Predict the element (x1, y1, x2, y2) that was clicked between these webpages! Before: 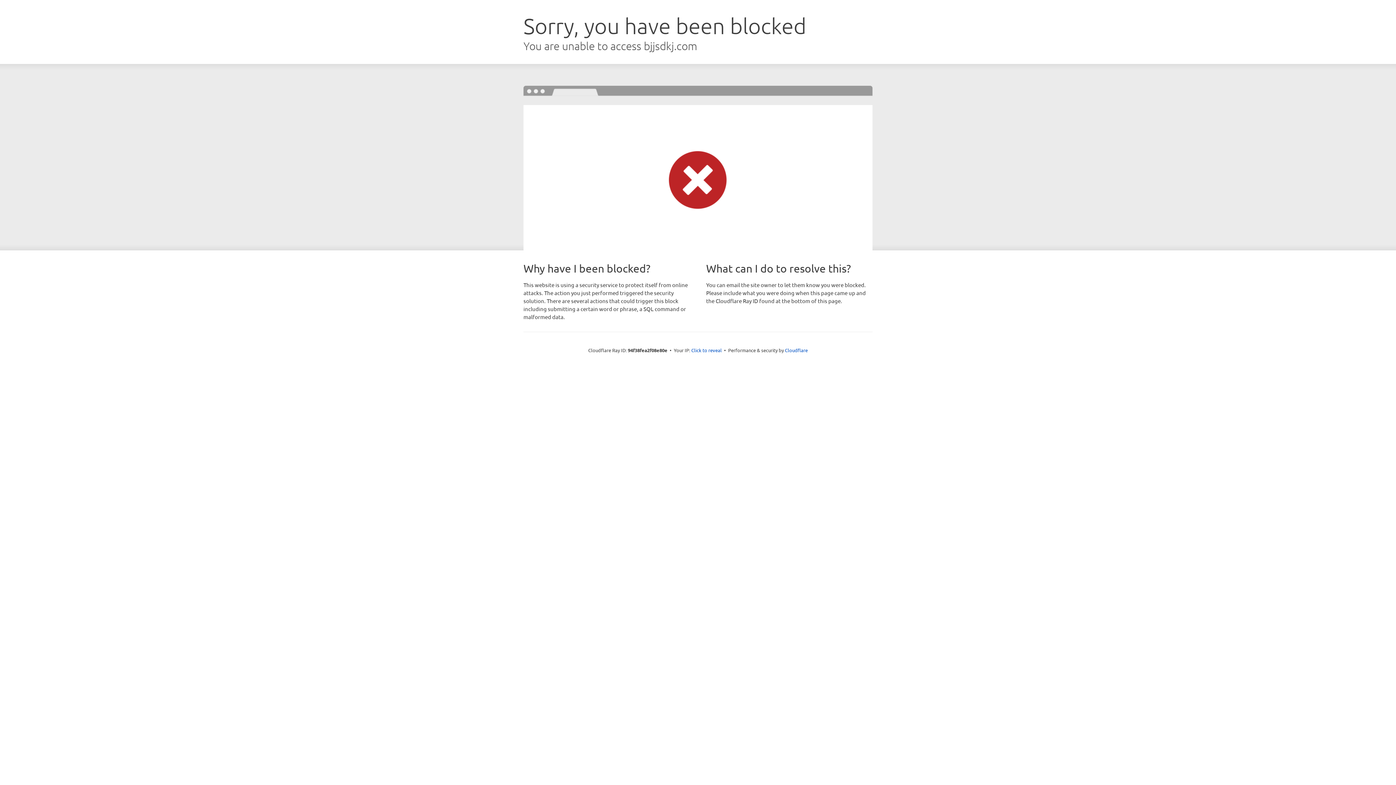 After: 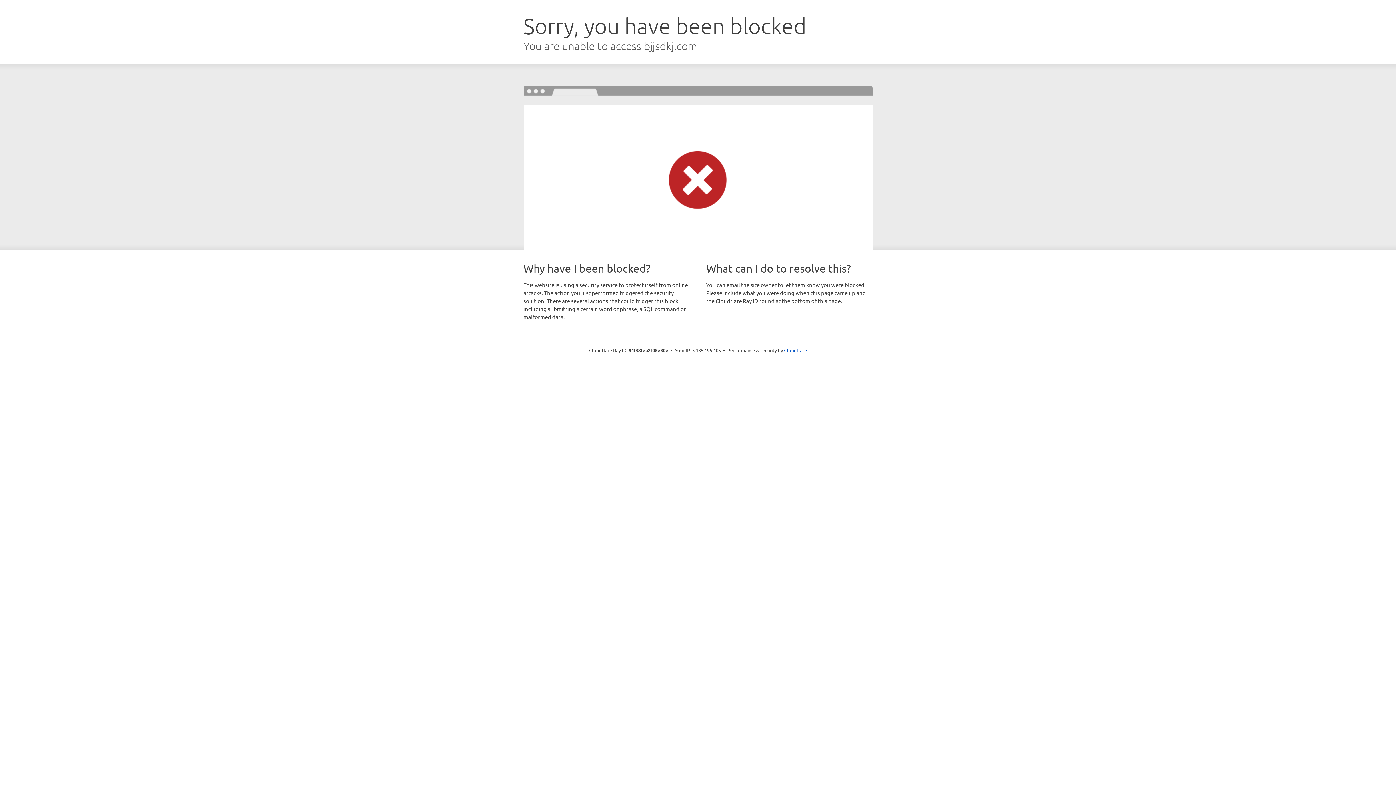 Action: bbox: (691, 346, 722, 353) label: Click to reveal